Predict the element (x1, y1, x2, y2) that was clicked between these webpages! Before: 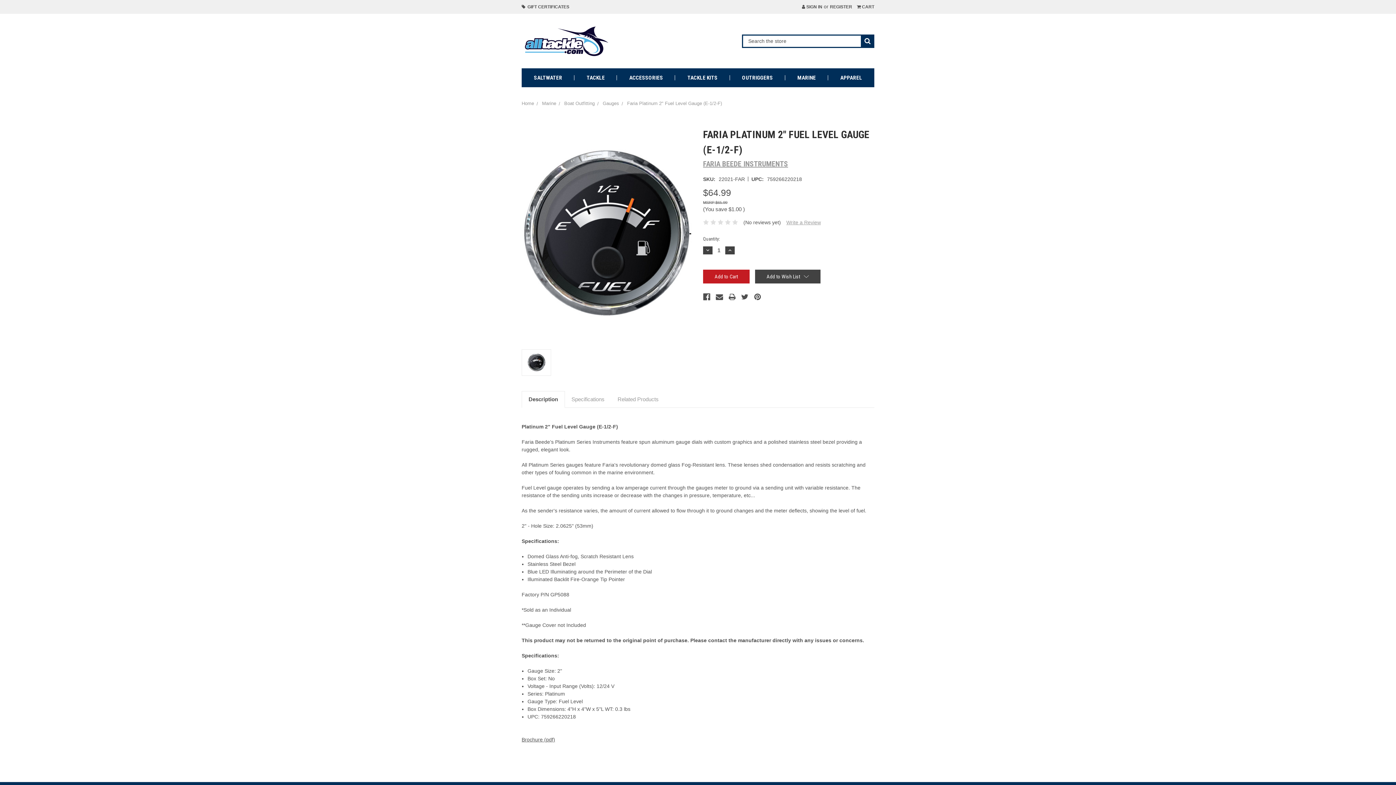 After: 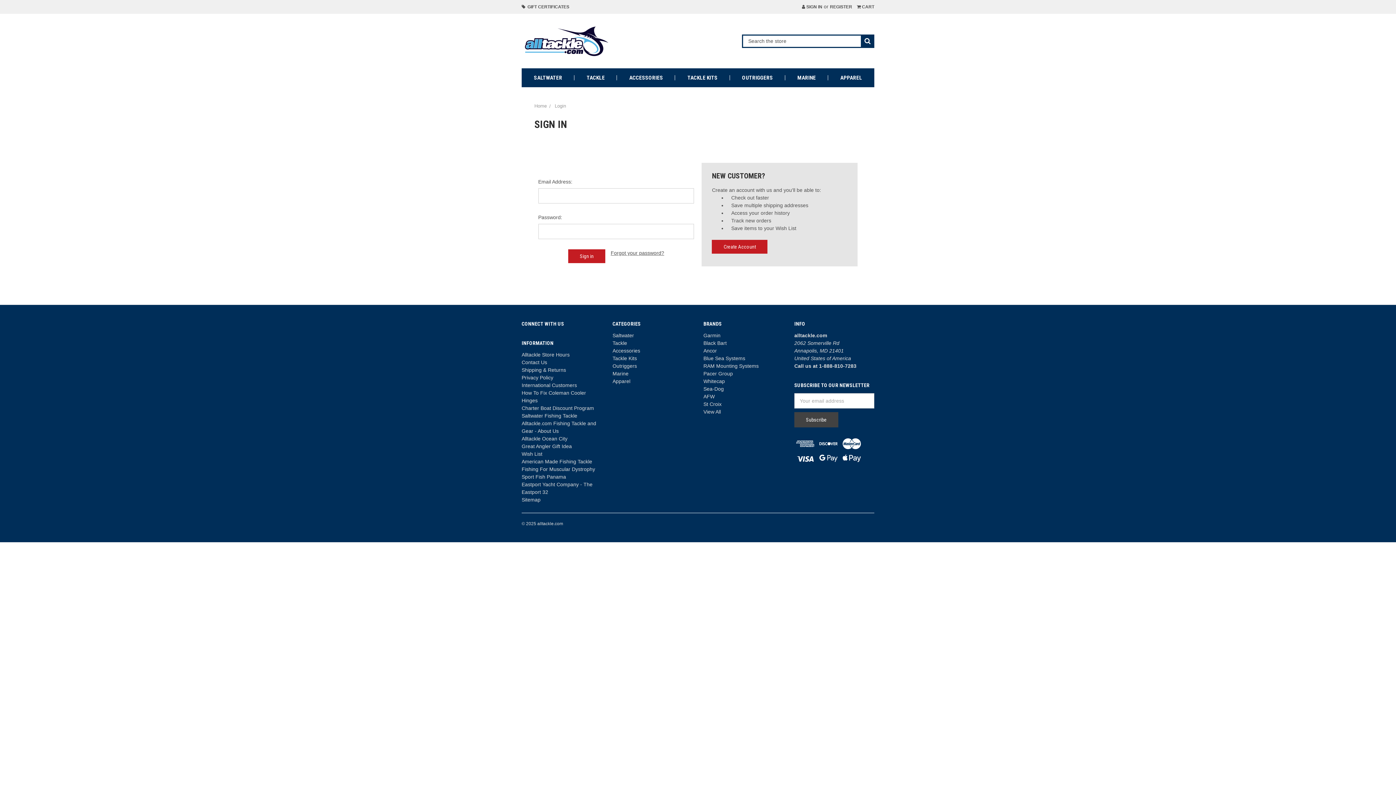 Action: label:  SIGN IN bbox: (798, 0, 826, 13)